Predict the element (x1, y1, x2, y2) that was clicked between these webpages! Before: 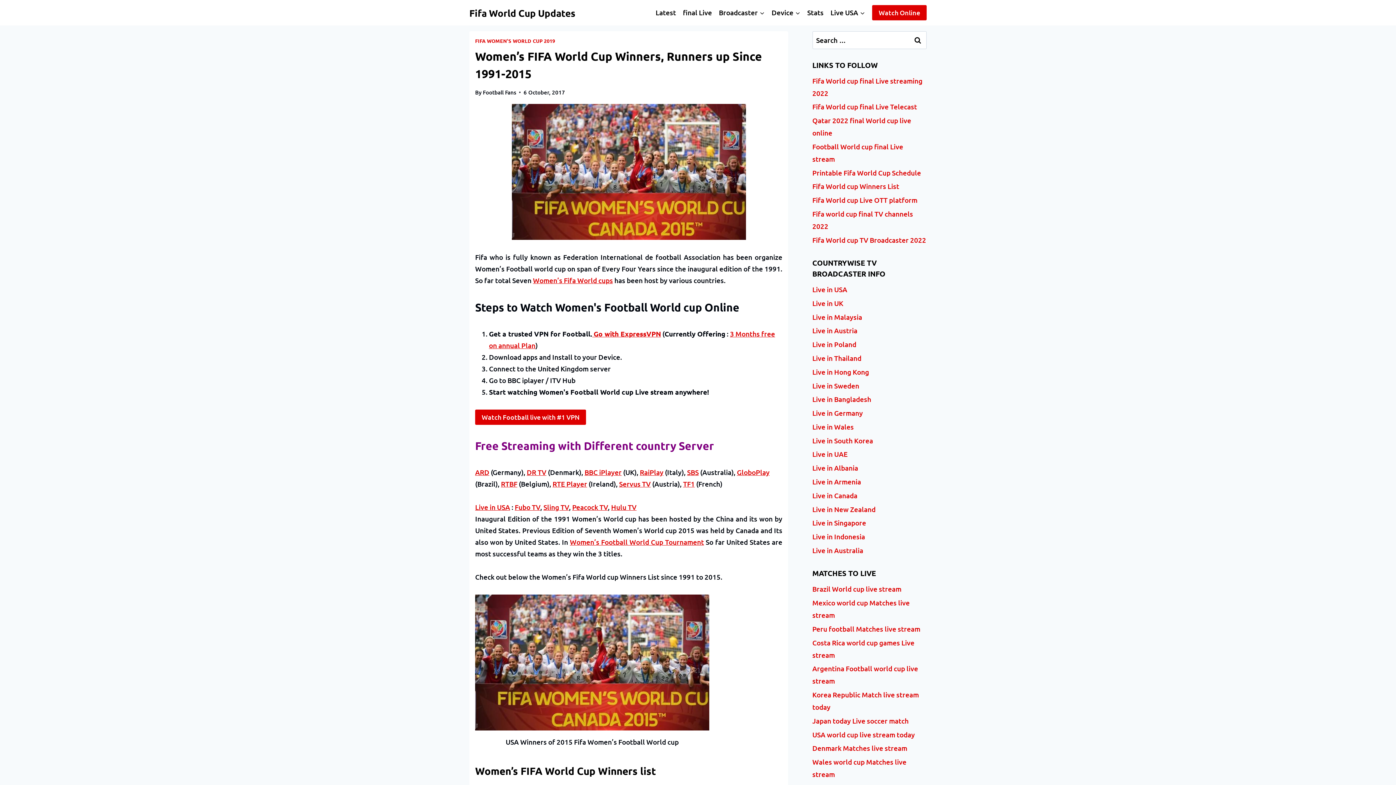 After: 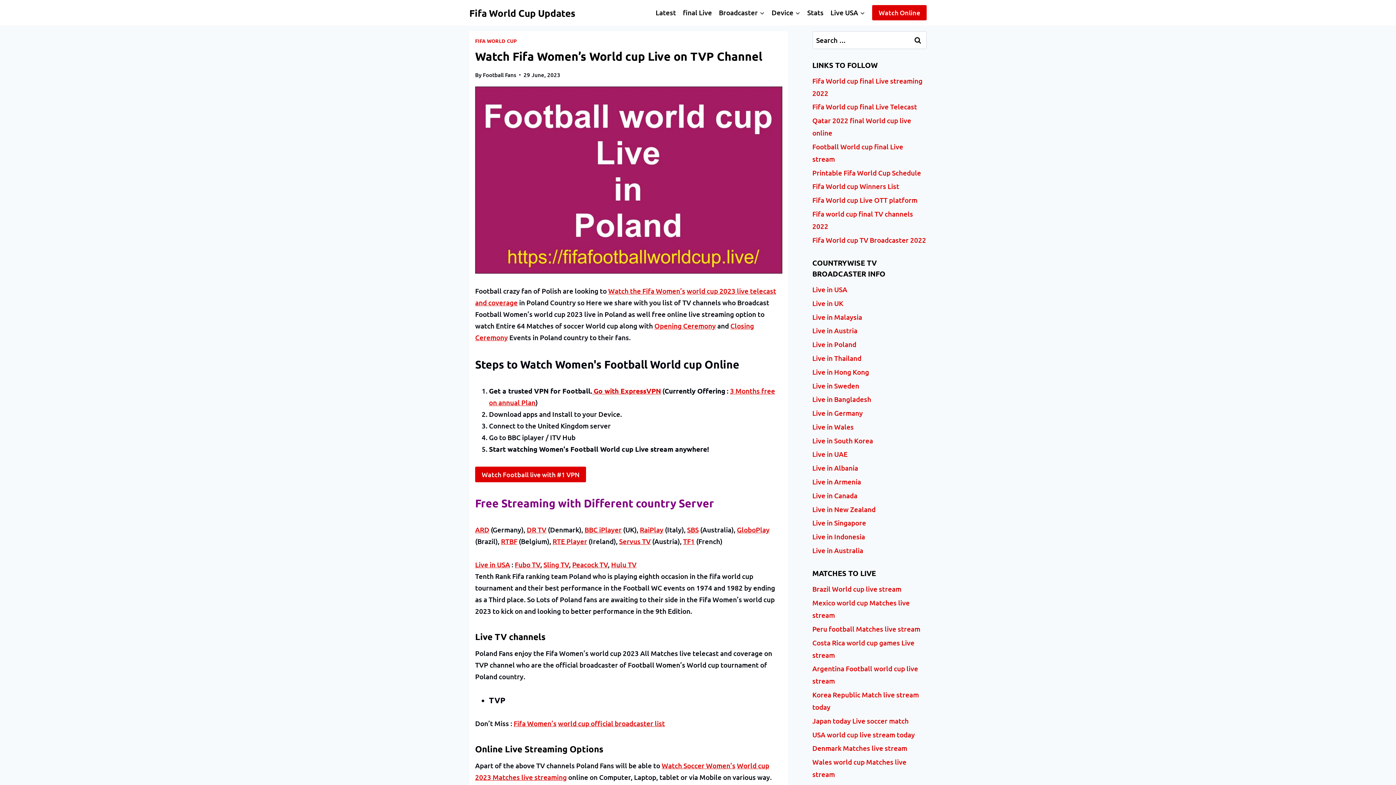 Action: label: Live in Poland bbox: (812, 337, 926, 351)